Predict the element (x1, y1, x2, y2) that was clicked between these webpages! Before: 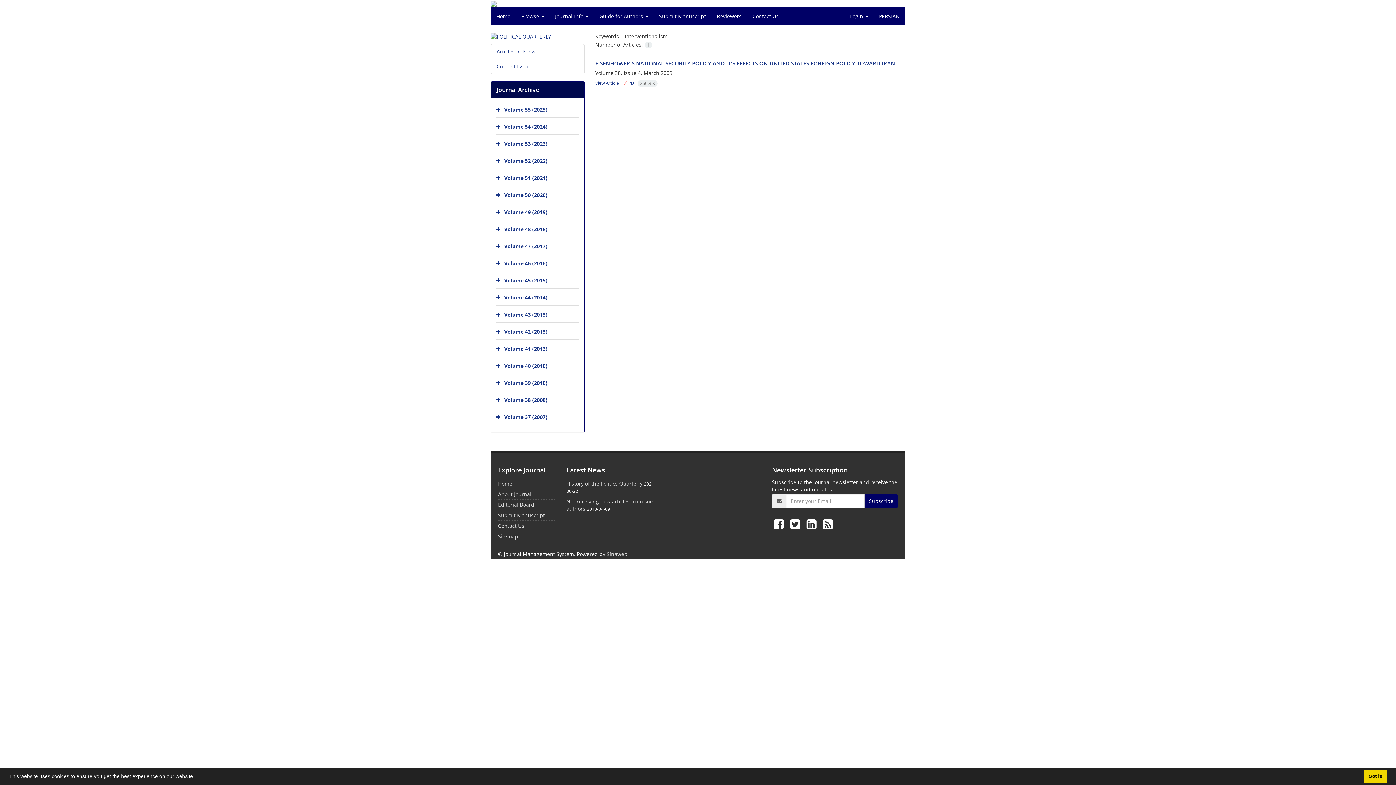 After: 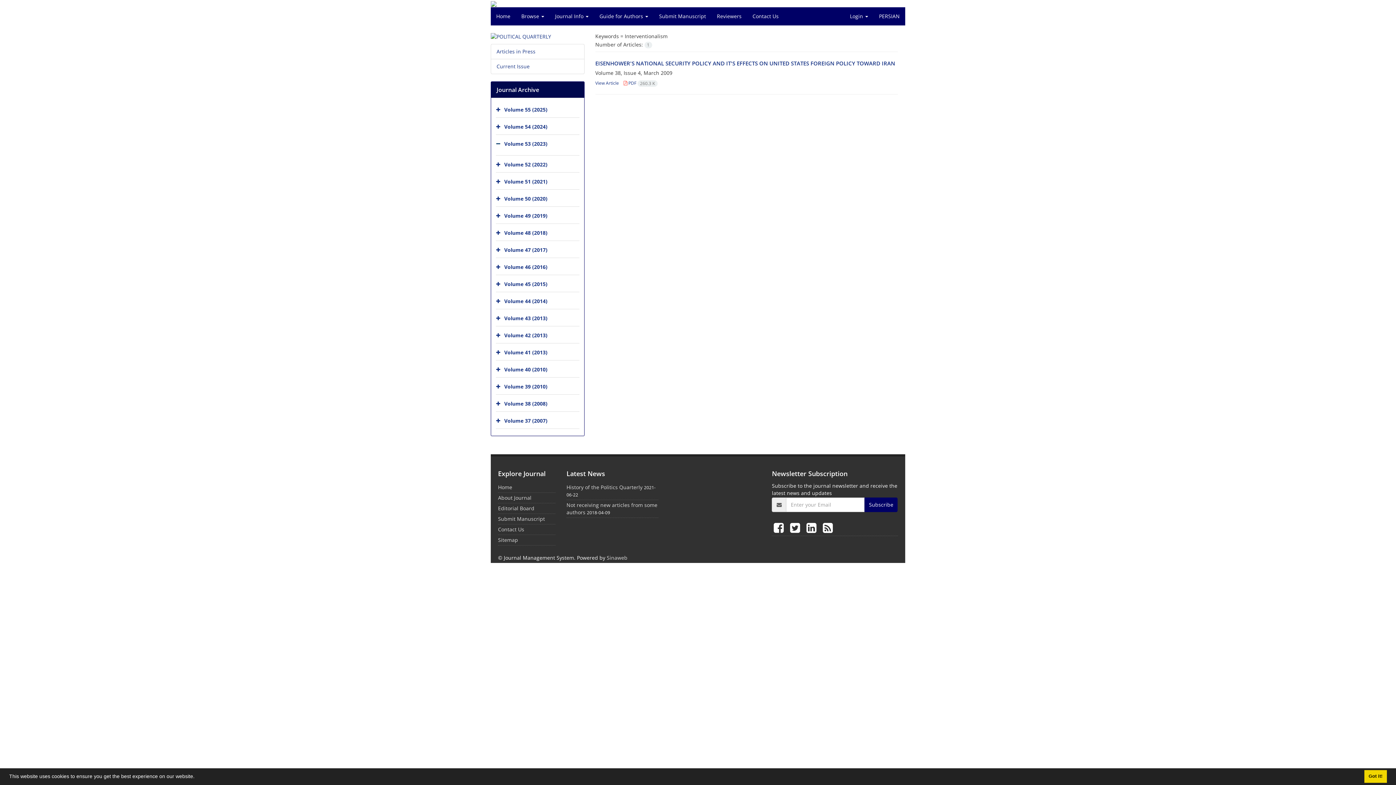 Action: bbox: (496, 137, 502, 151)